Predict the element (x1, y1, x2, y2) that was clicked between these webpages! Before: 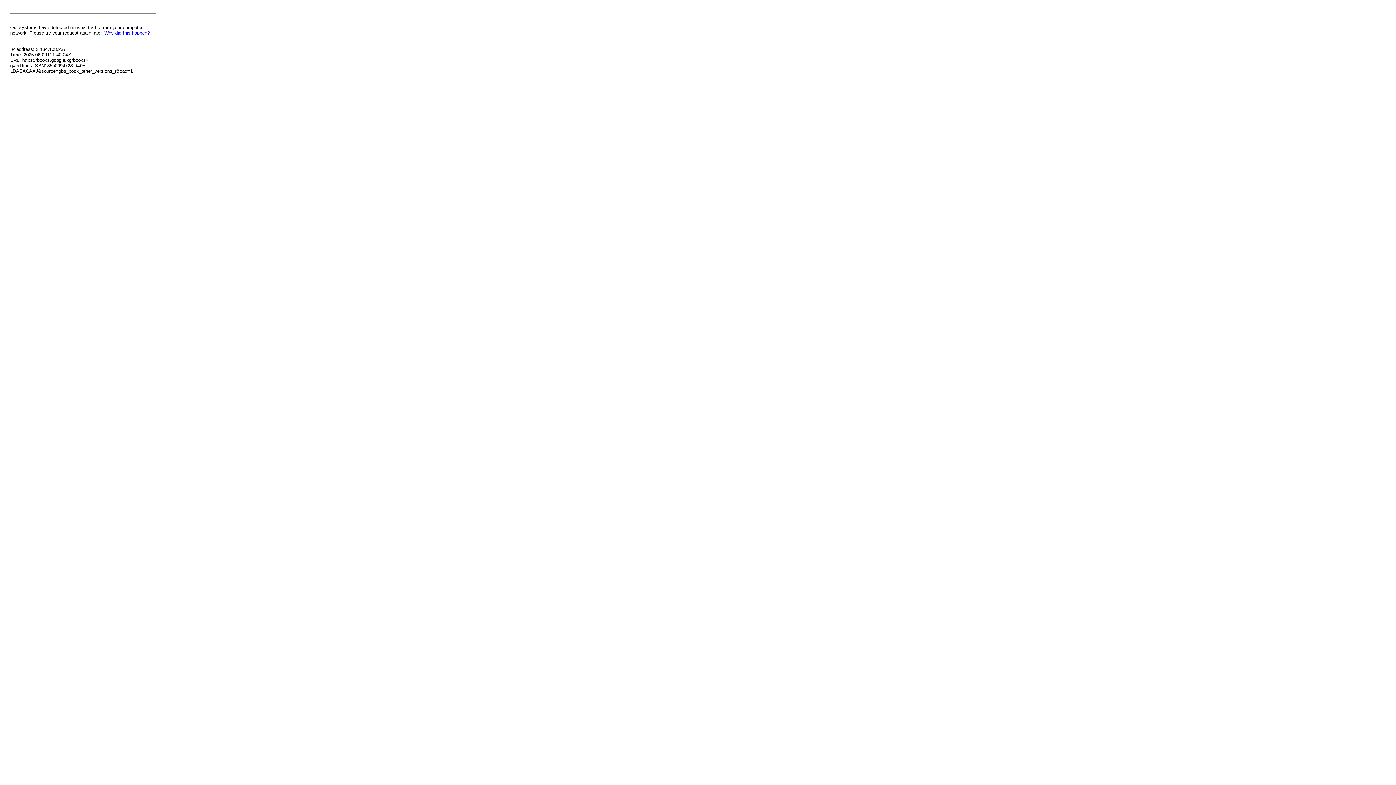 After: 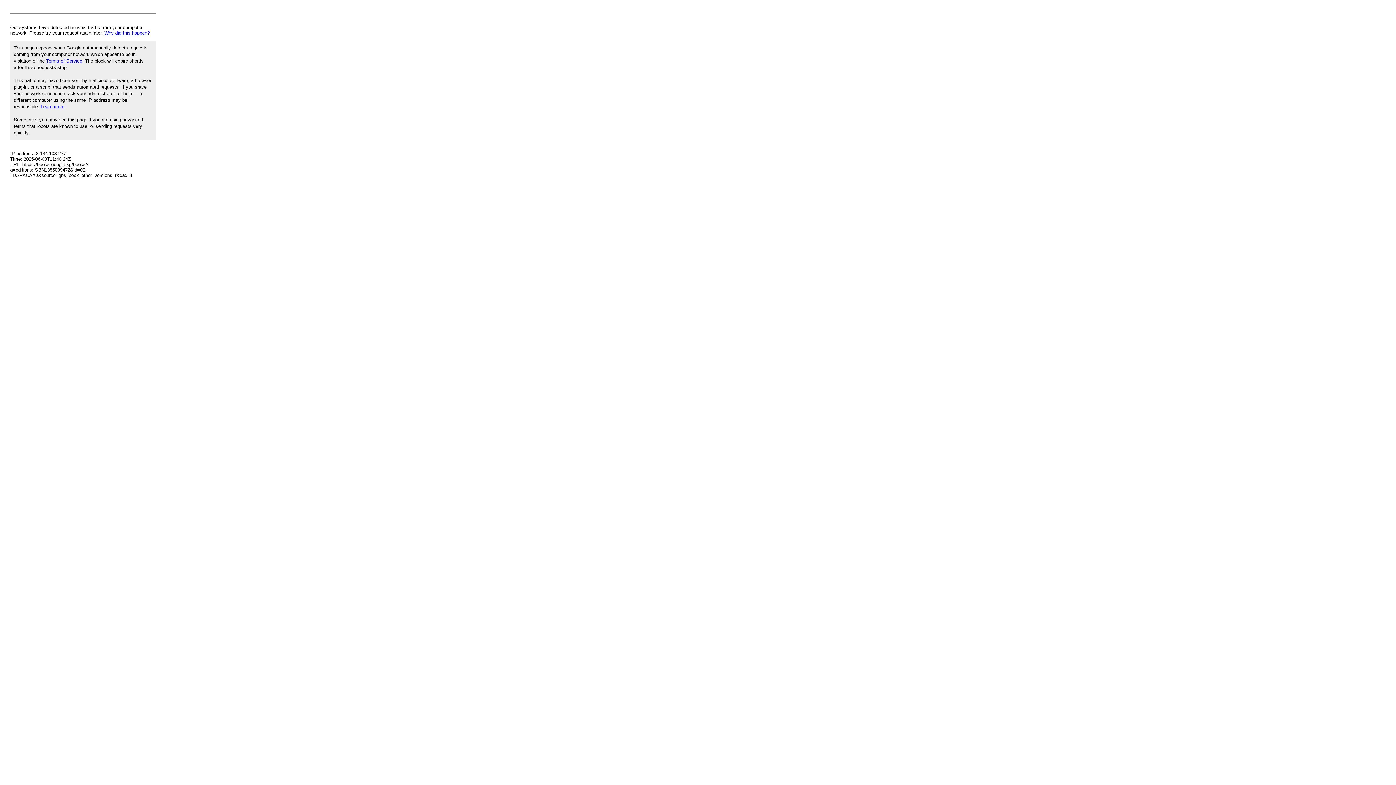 Action: bbox: (104, 30, 149, 35) label: Why did this happen?